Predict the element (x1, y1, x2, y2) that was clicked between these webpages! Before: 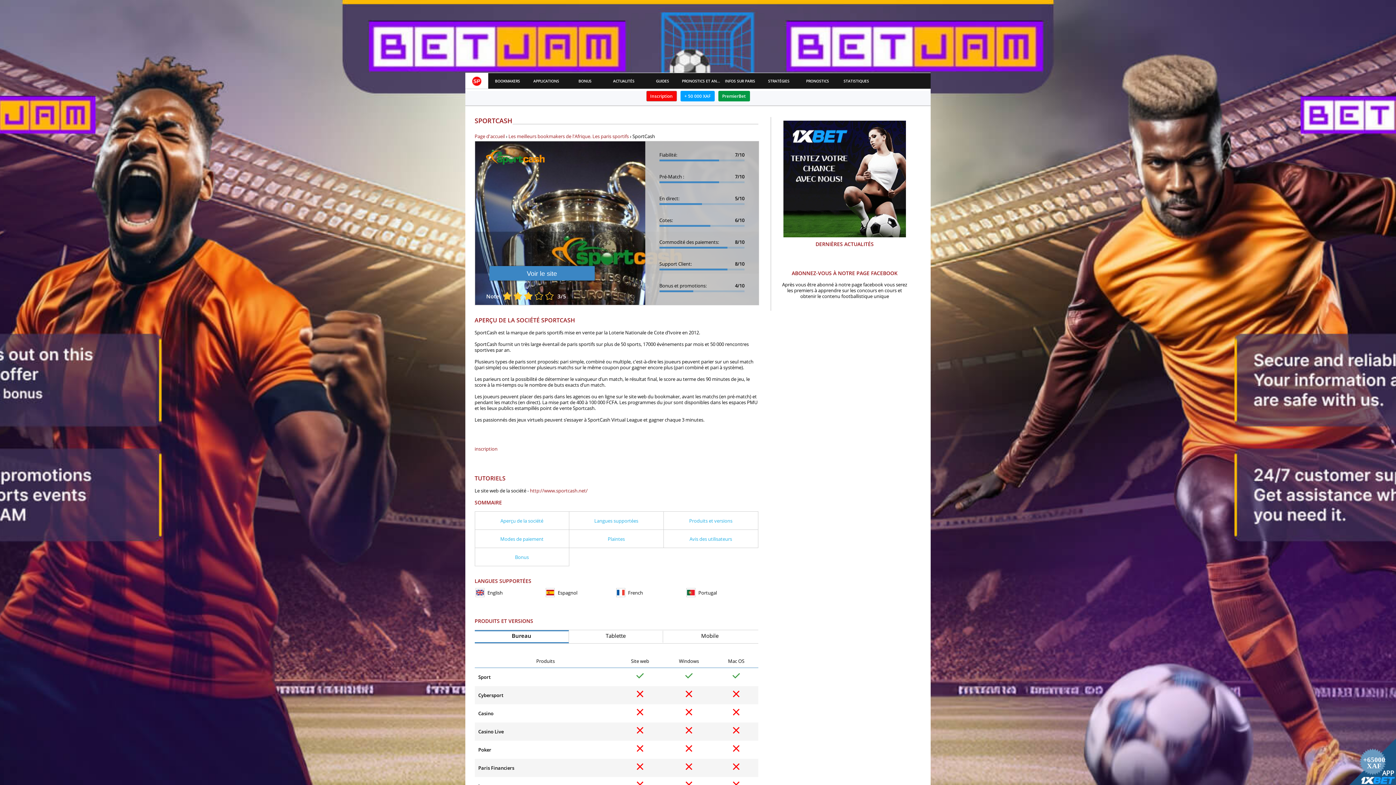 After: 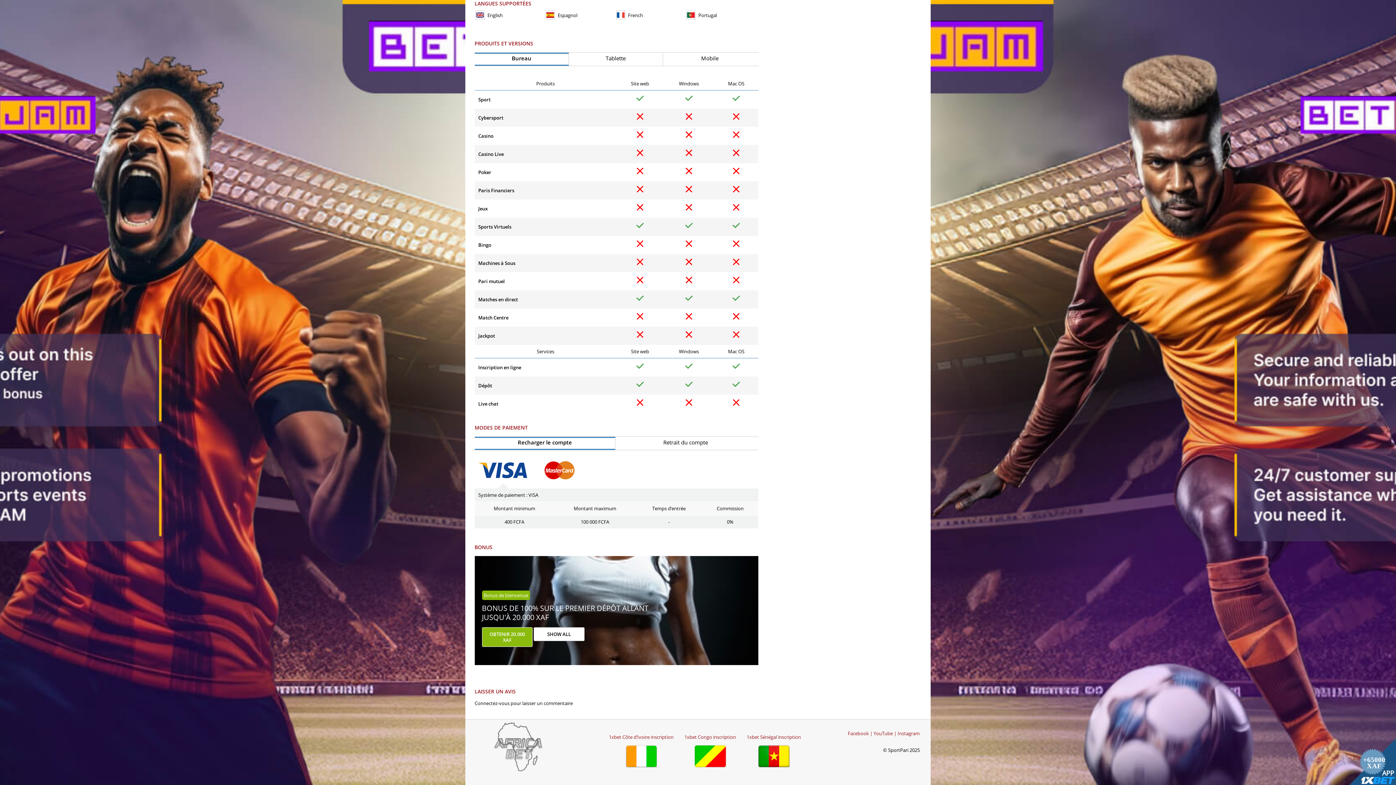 Action: bbox: (569, 512, 663, 529) label: Langues supportées